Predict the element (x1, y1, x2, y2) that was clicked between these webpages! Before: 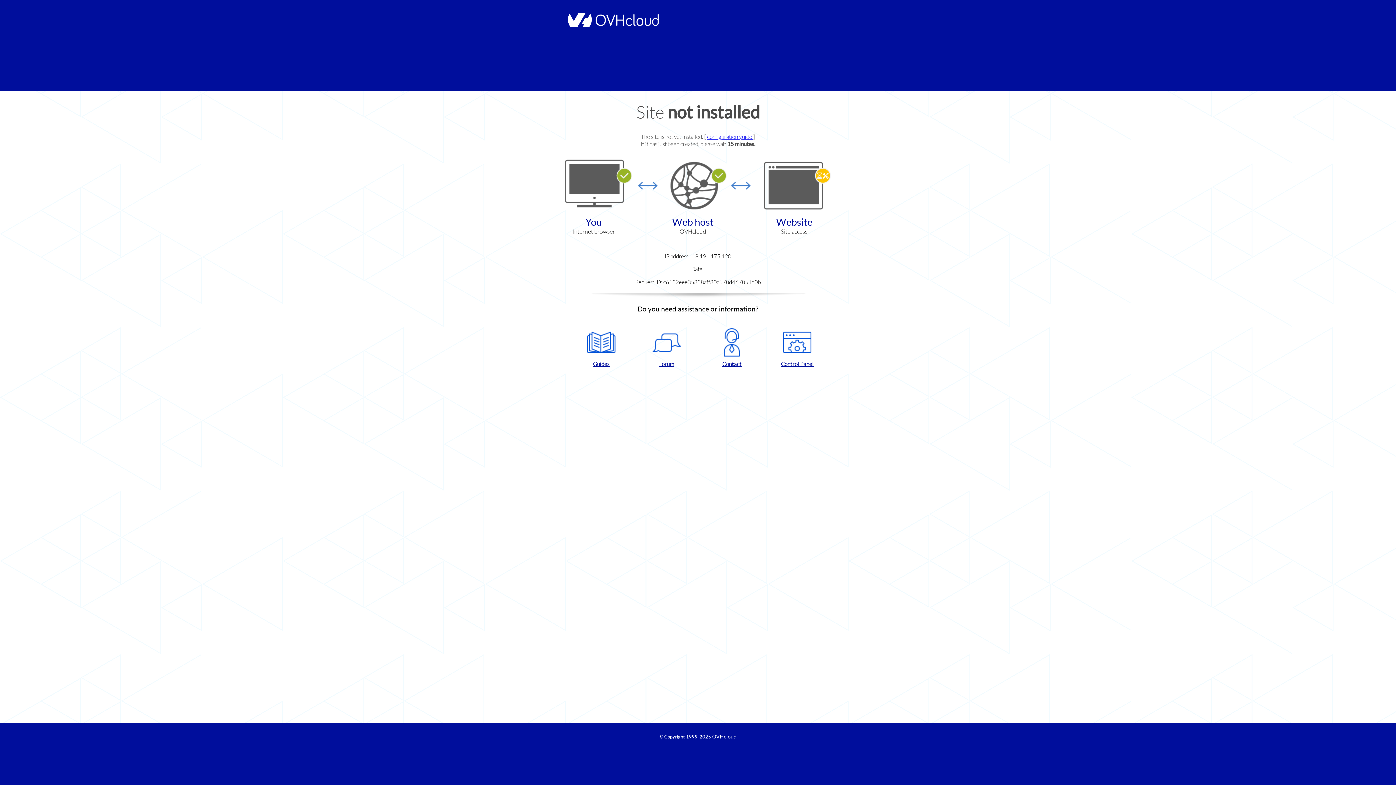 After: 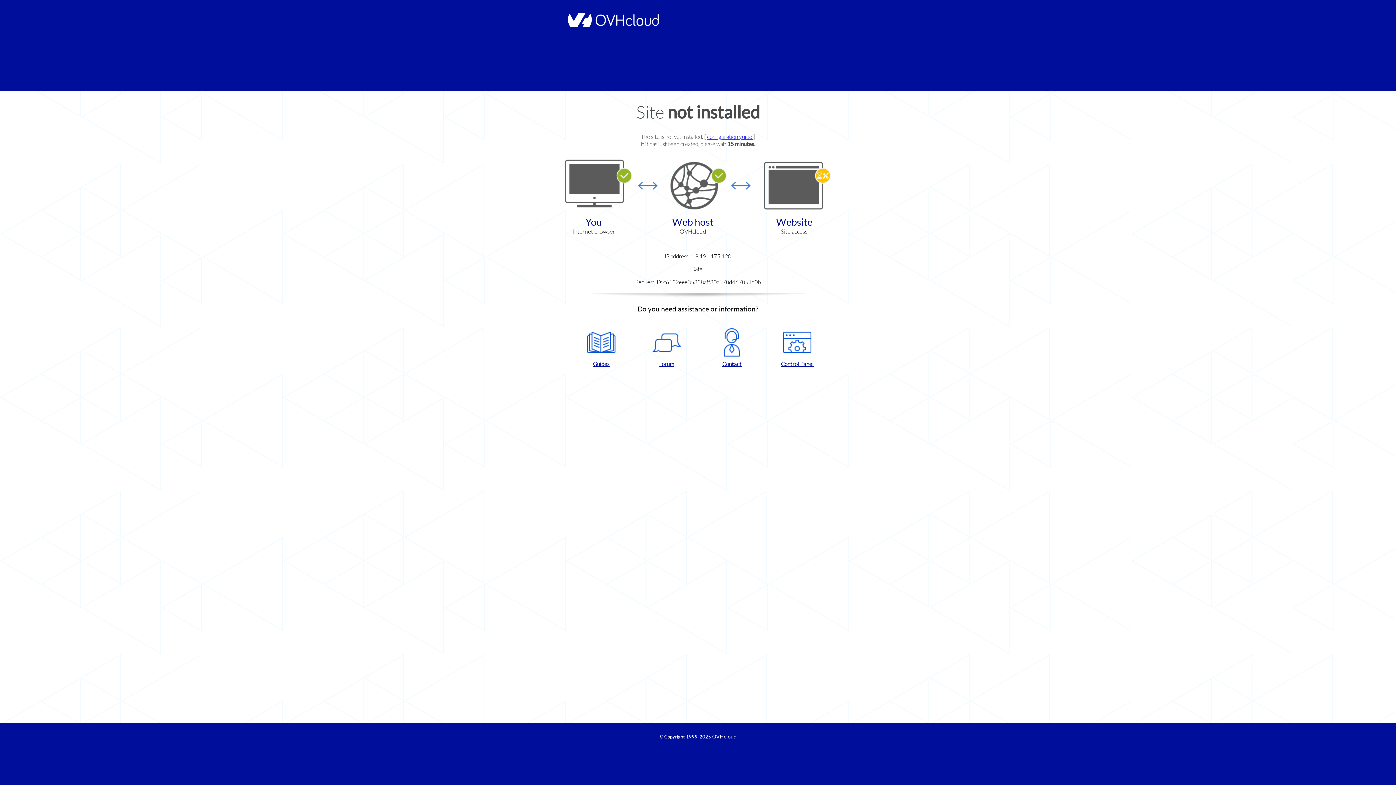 Action: label: Contact bbox: (702, 328, 761, 367)